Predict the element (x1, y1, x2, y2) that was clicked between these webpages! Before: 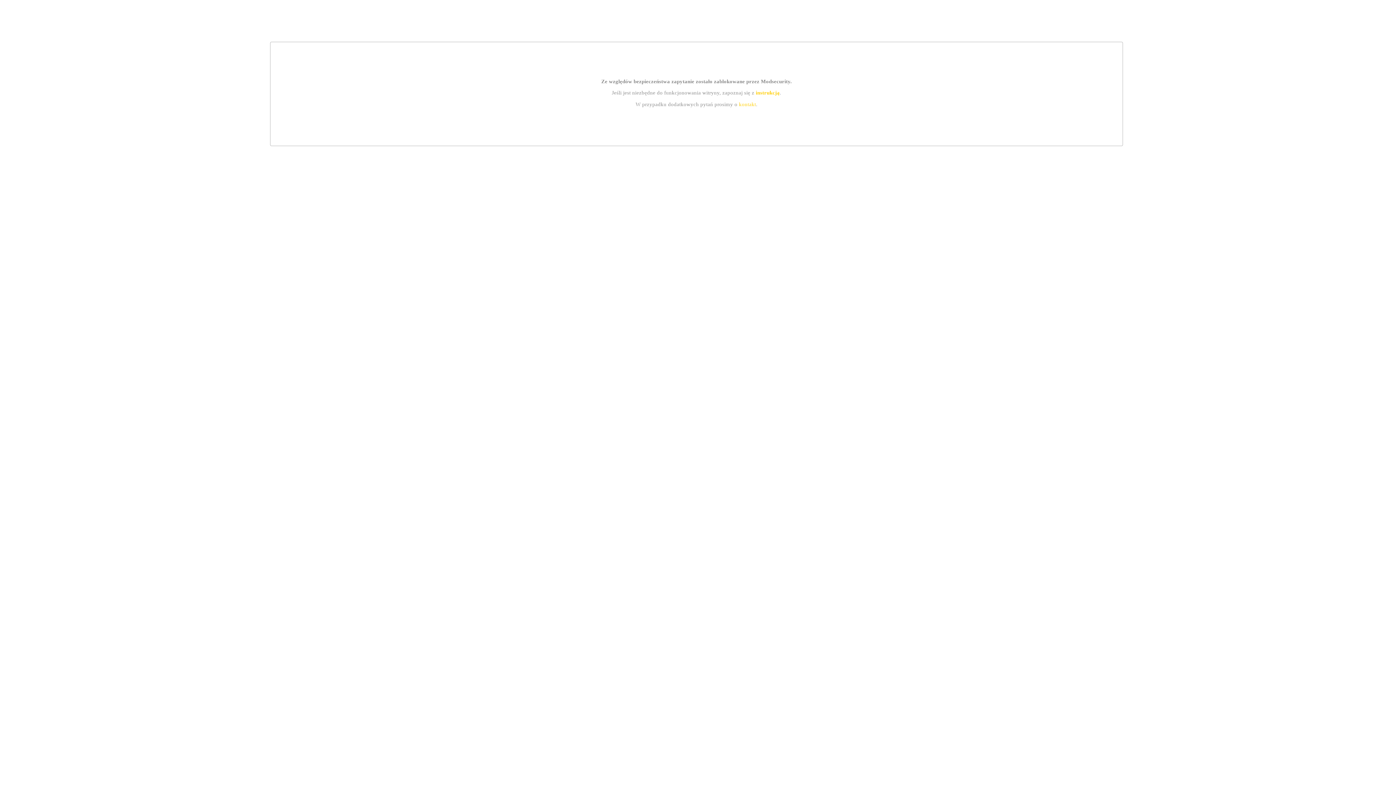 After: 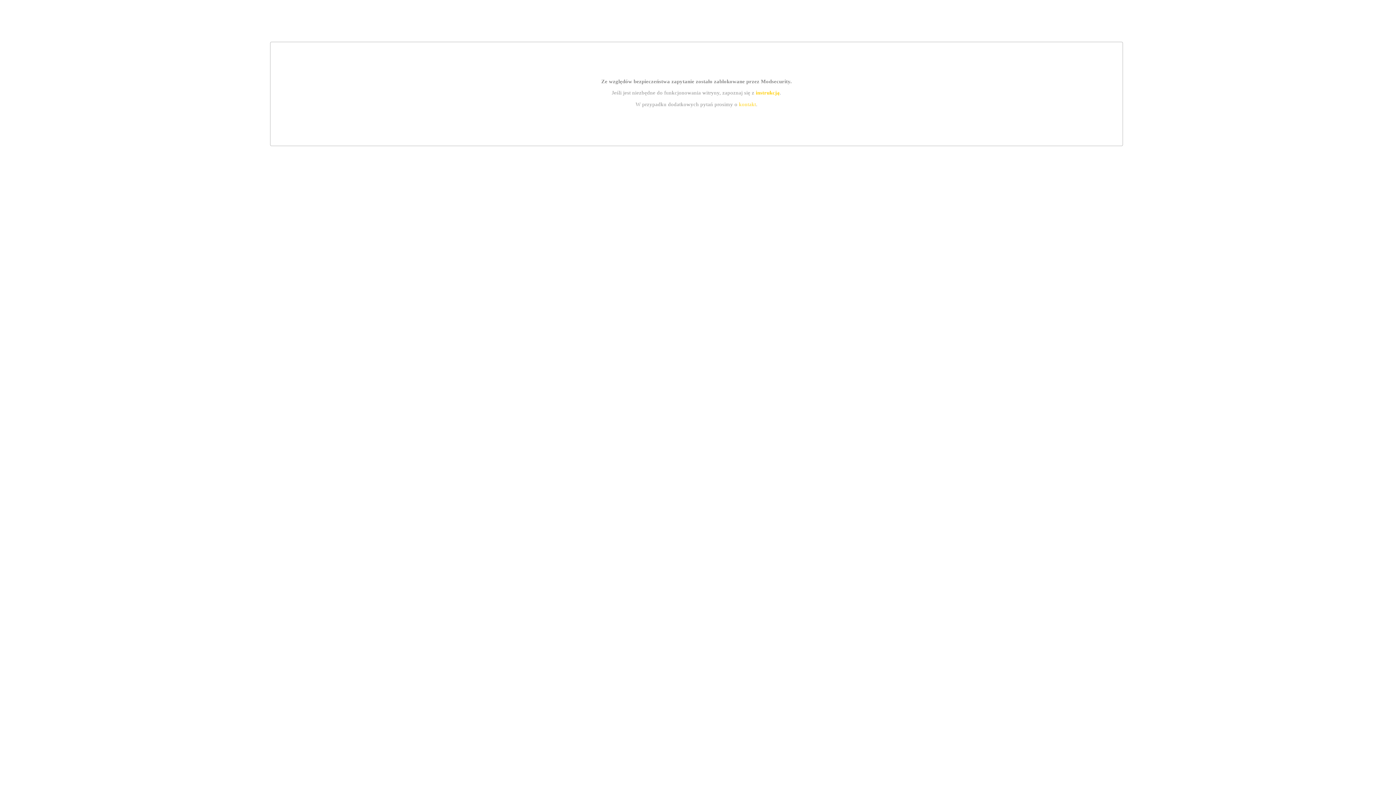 Action: bbox: (755, 89, 779, 95) label: instrukcją